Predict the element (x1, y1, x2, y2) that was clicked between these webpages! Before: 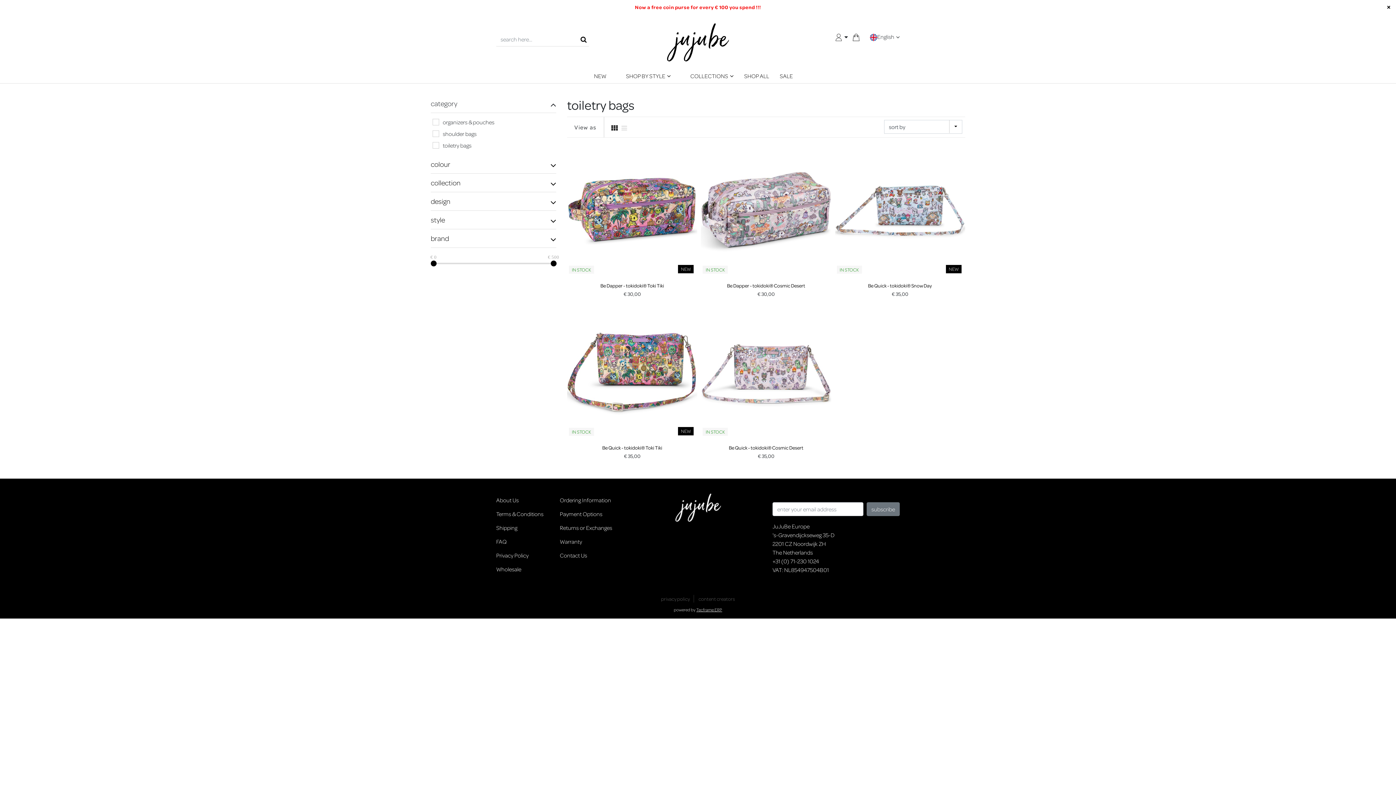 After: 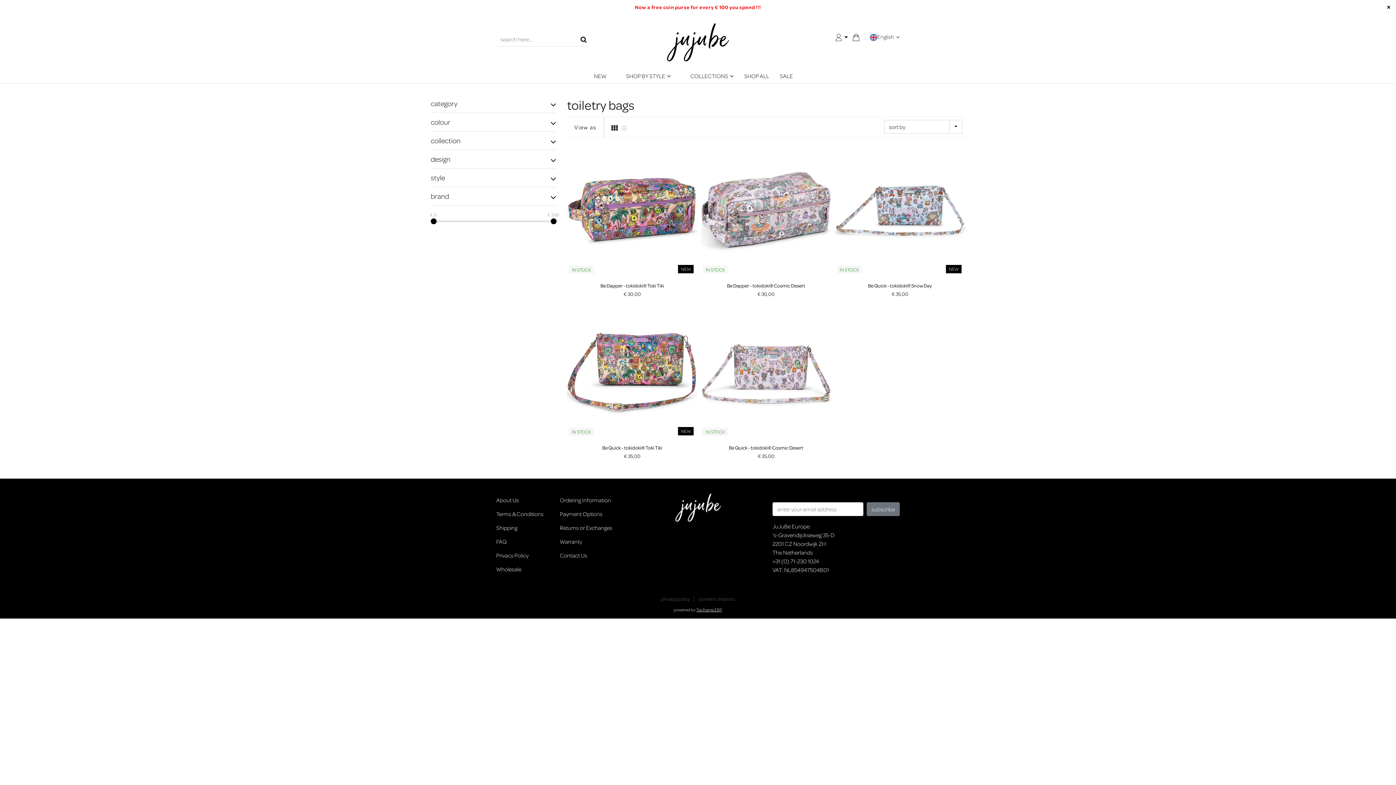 Action: bbox: (430, 98, 556, 113) label: category